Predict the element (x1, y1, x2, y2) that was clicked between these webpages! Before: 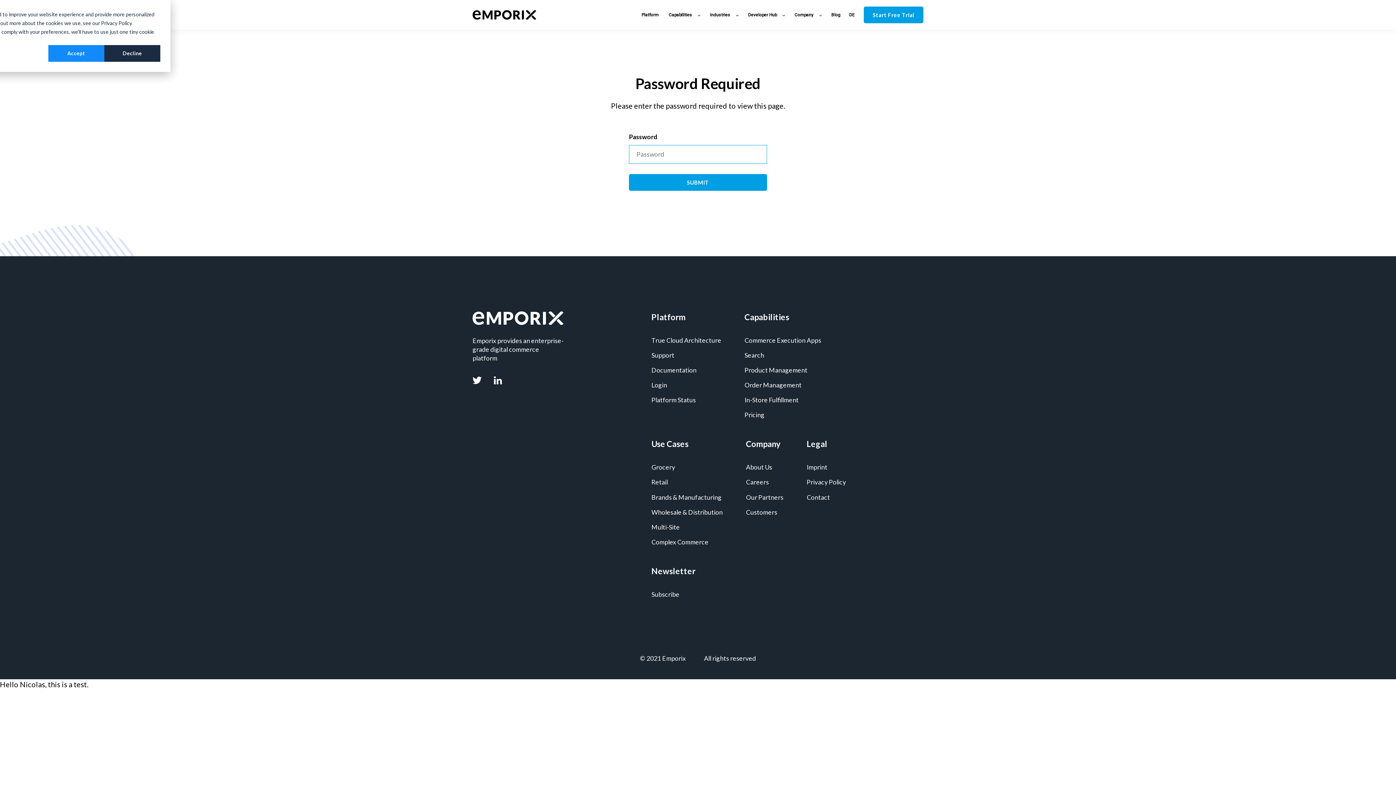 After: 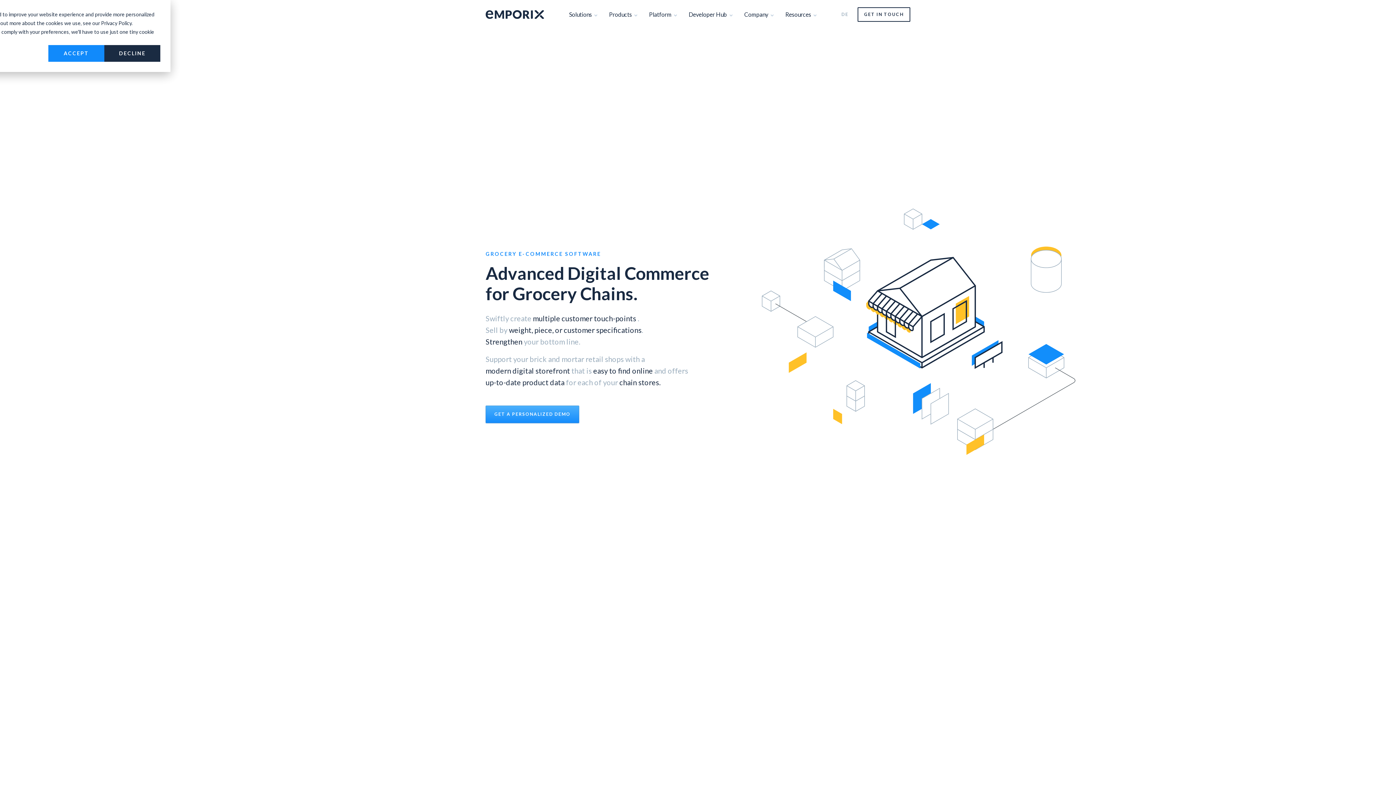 Action: bbox: (651, 464, 722, 470) label: Grocery